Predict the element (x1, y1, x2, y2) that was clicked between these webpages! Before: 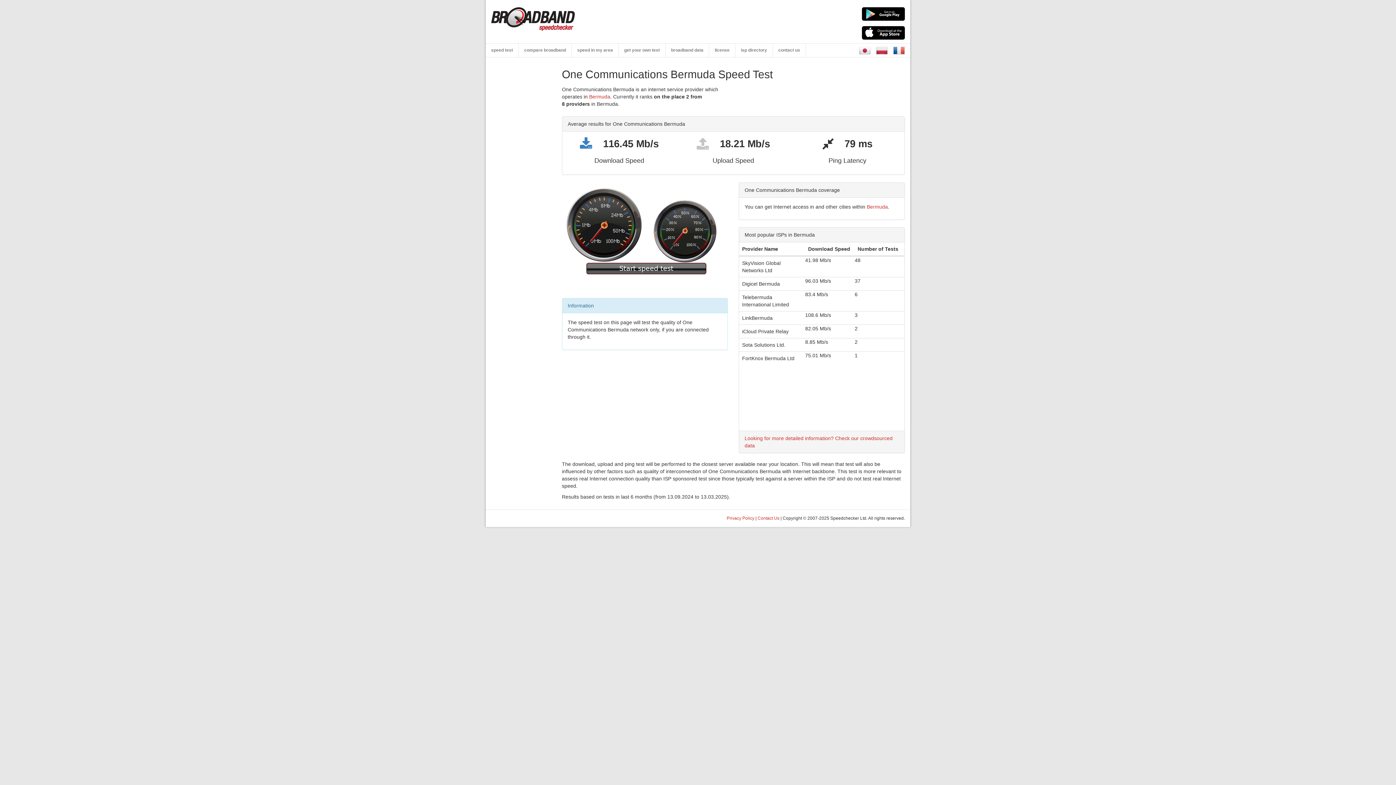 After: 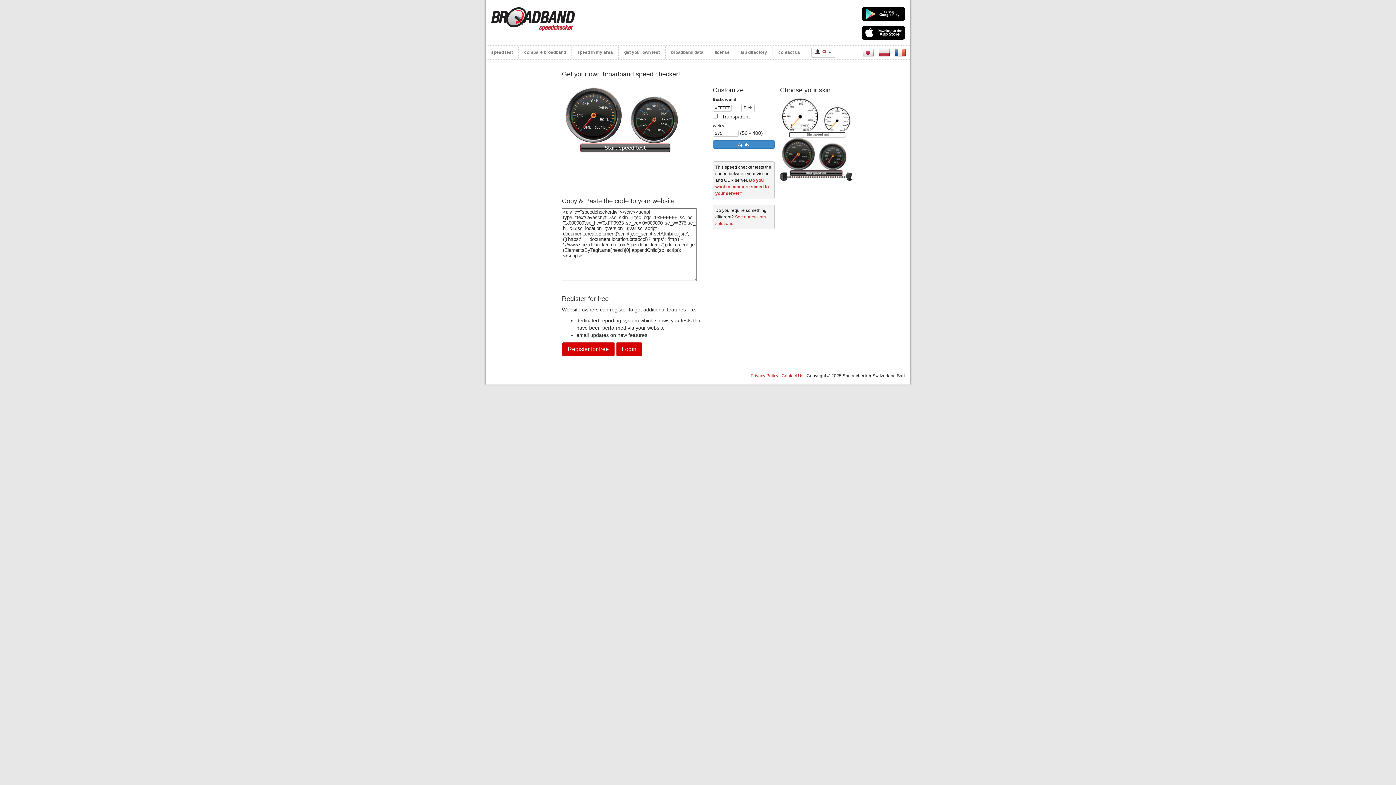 Action: bbox: (624, 47, 660, 52) label: get your own test